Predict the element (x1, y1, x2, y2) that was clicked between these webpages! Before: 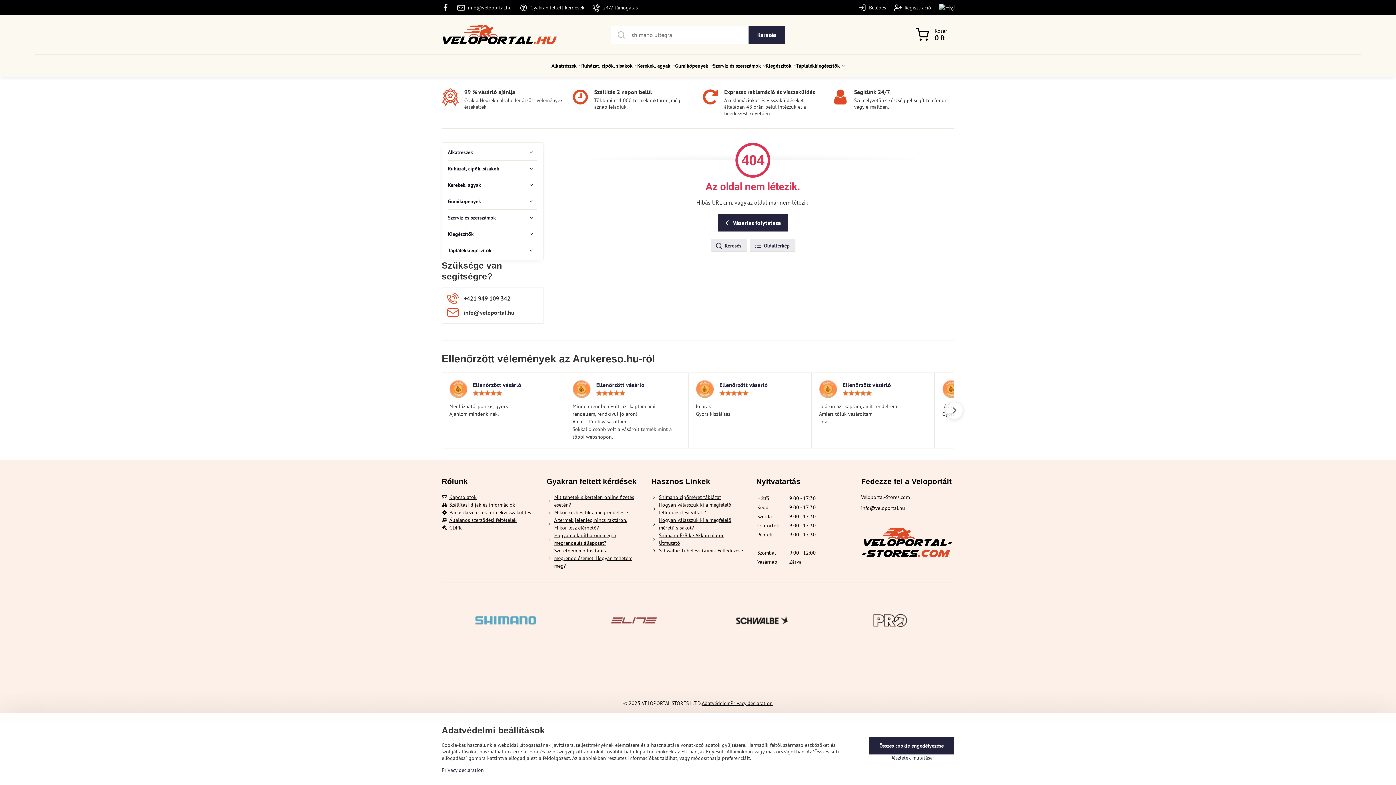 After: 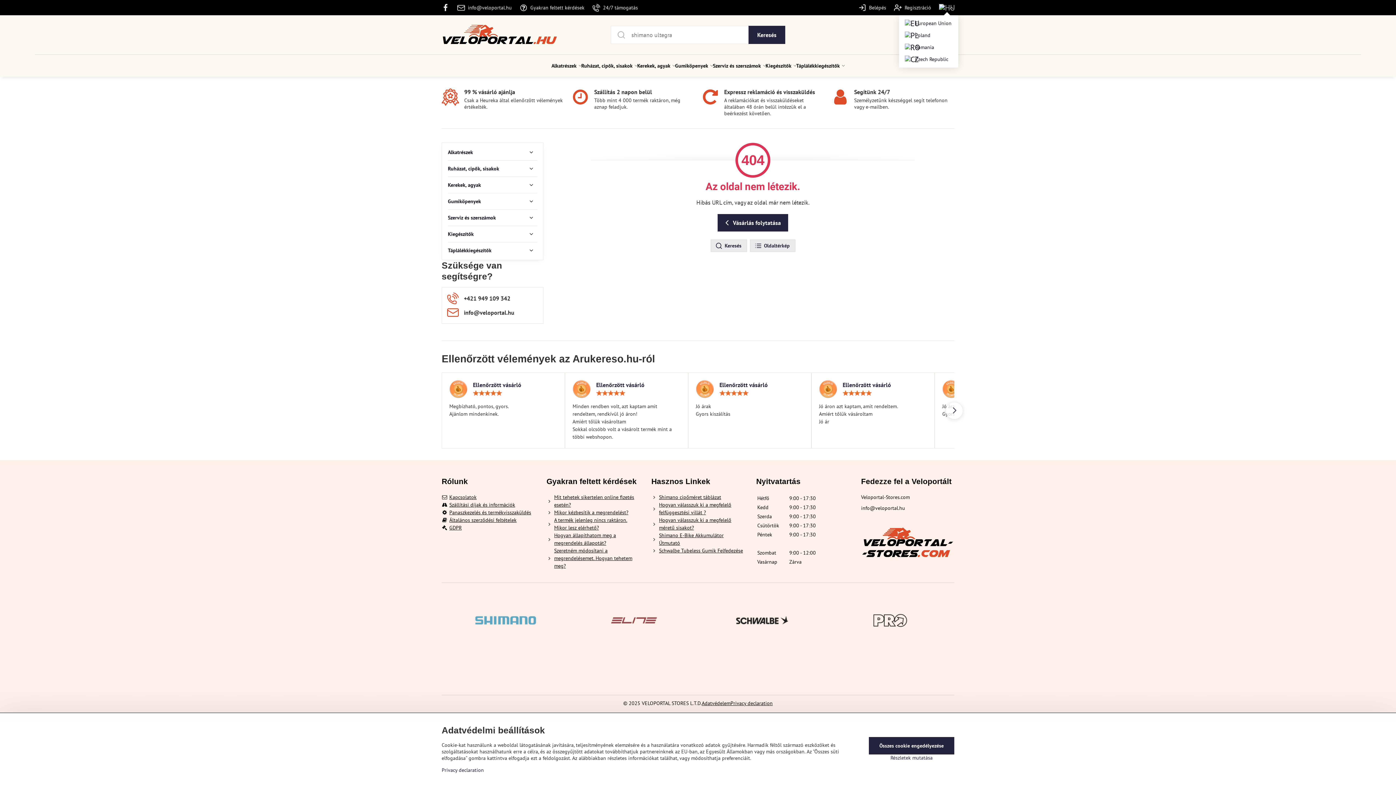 Action: bbox: (935, 0, 958, 15)